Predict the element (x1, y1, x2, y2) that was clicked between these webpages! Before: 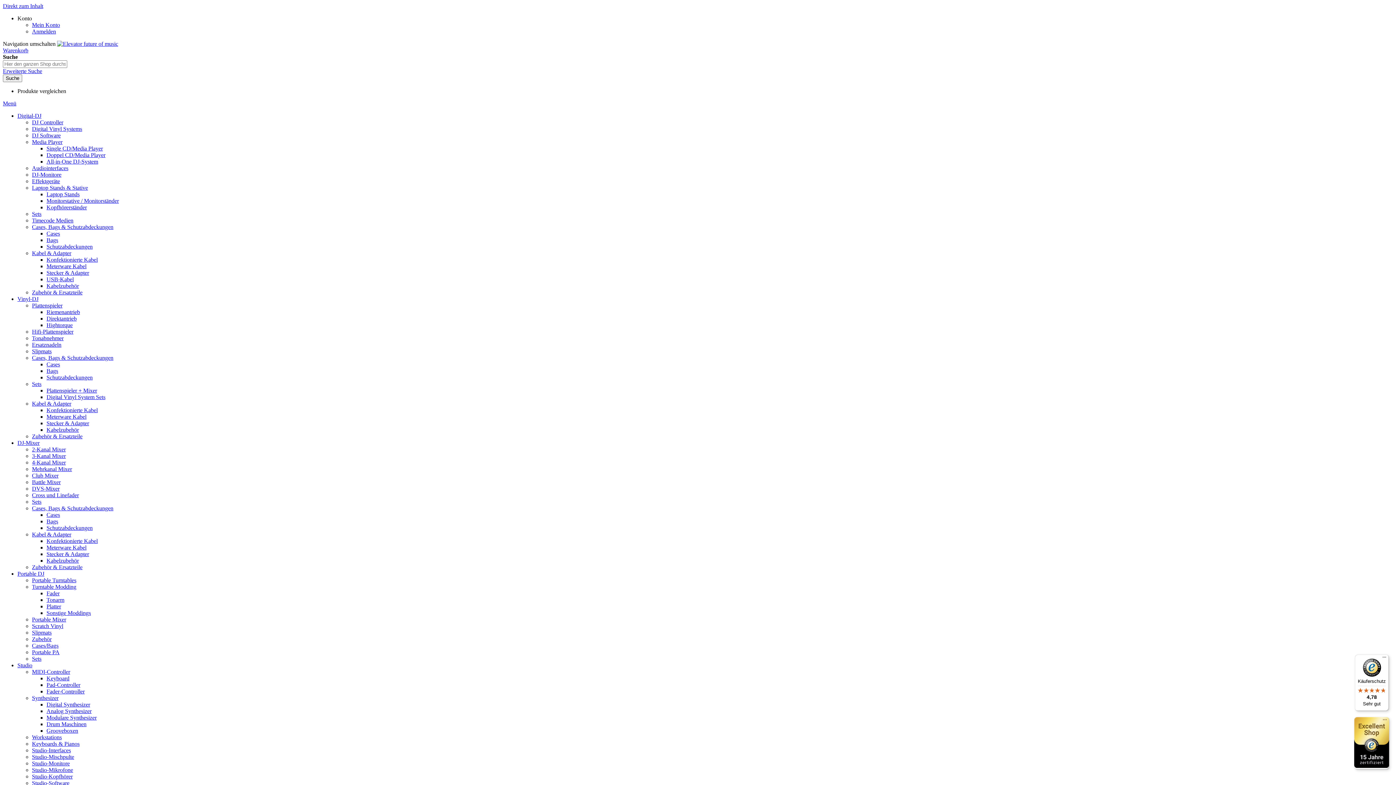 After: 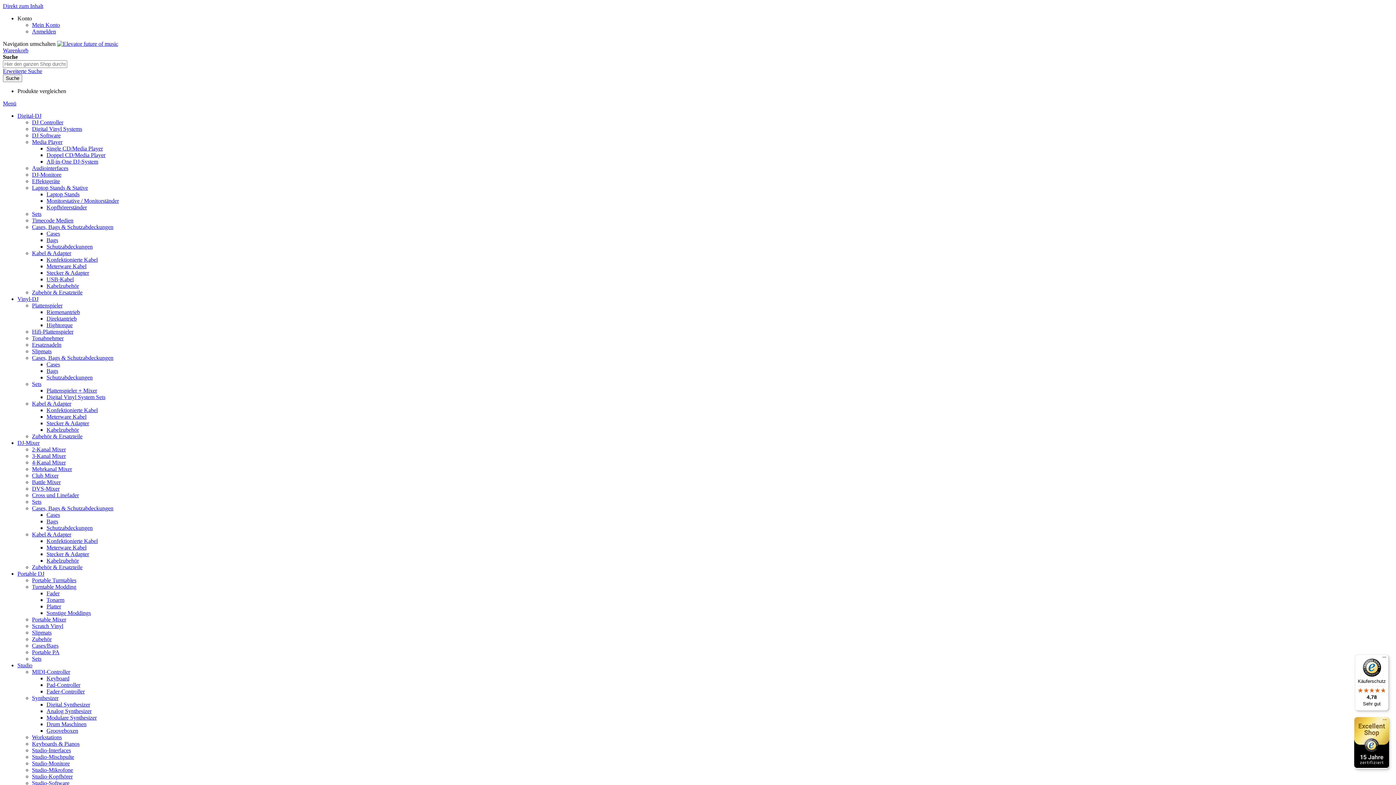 Action: label: Modulare Synthesizer bbox: (46, 714, 96, 721)